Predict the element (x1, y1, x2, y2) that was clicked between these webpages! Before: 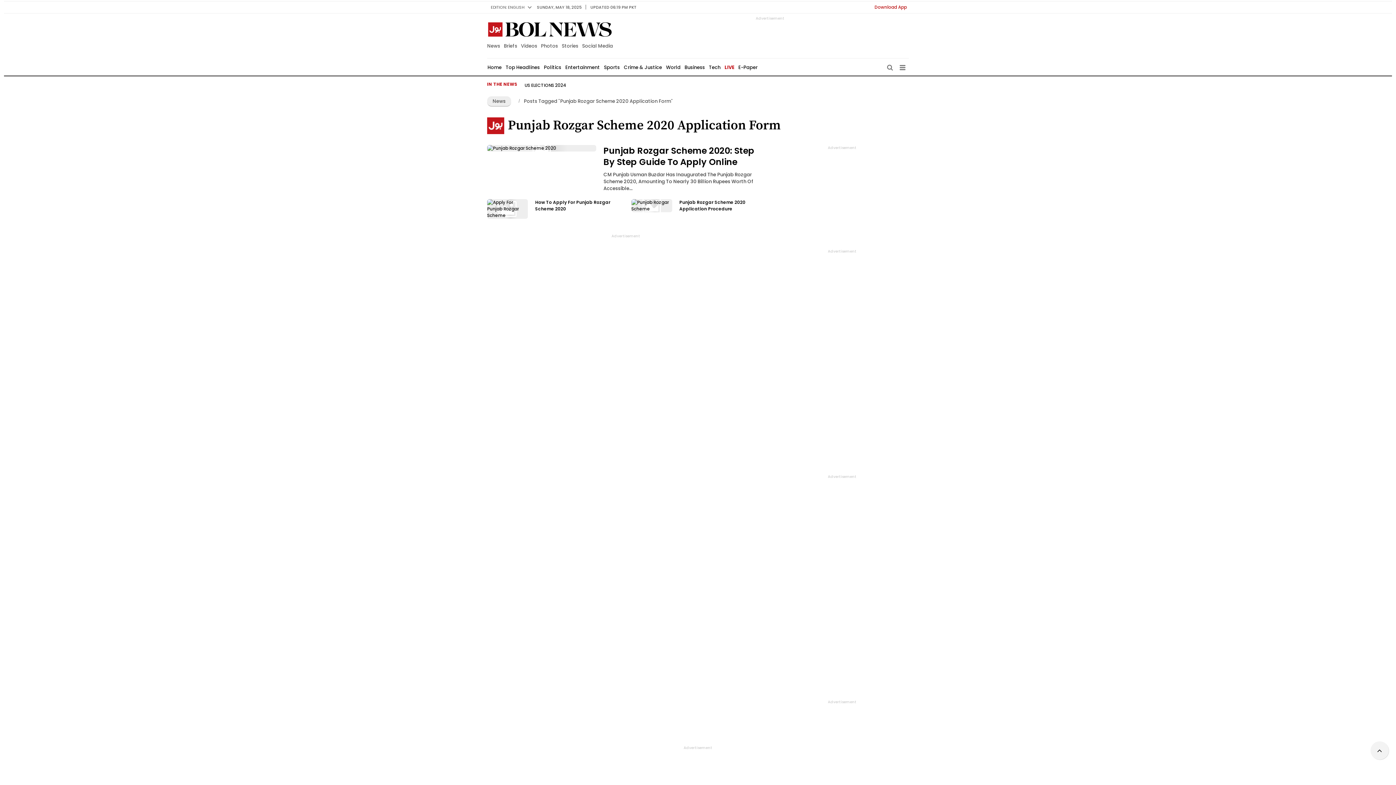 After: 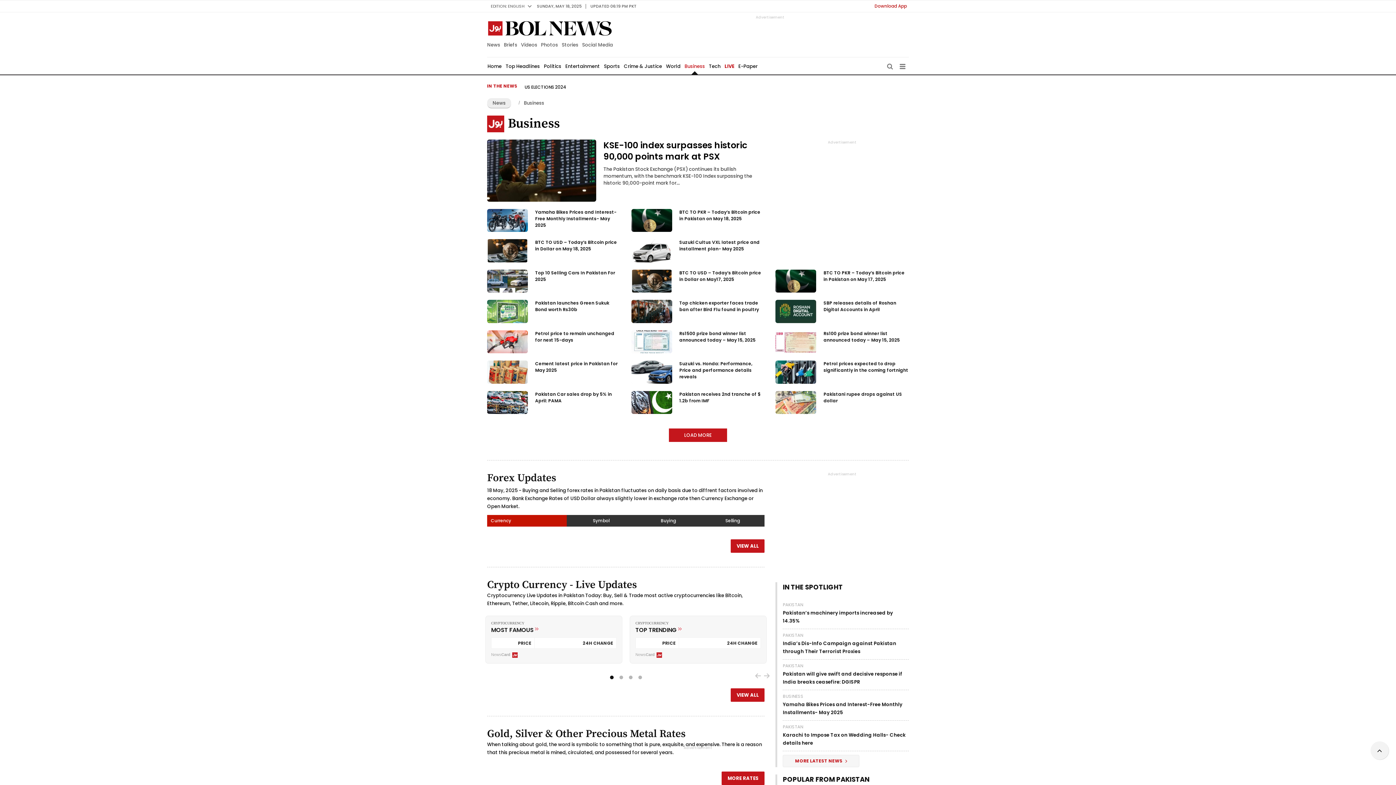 Action: bbox: (684, 58, 705, 76) label: Business